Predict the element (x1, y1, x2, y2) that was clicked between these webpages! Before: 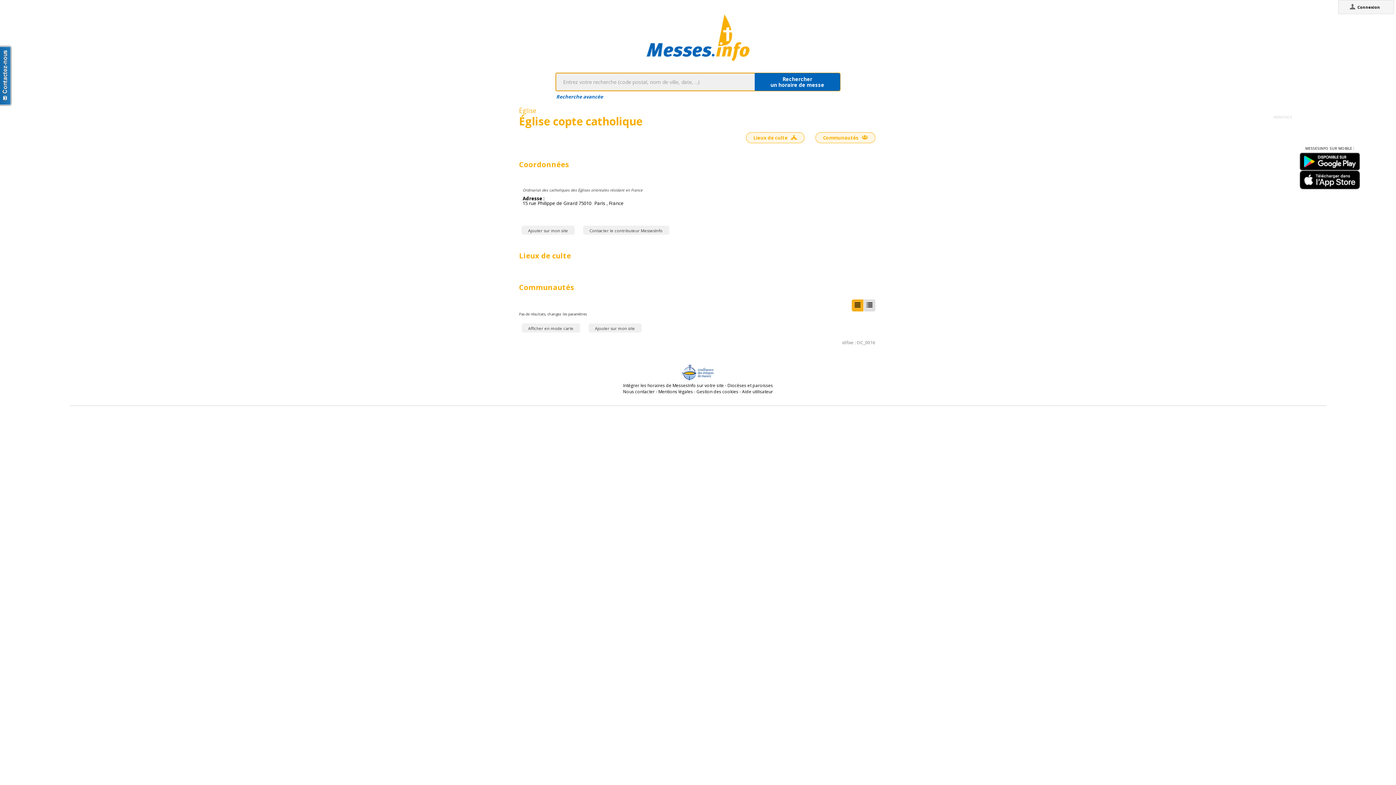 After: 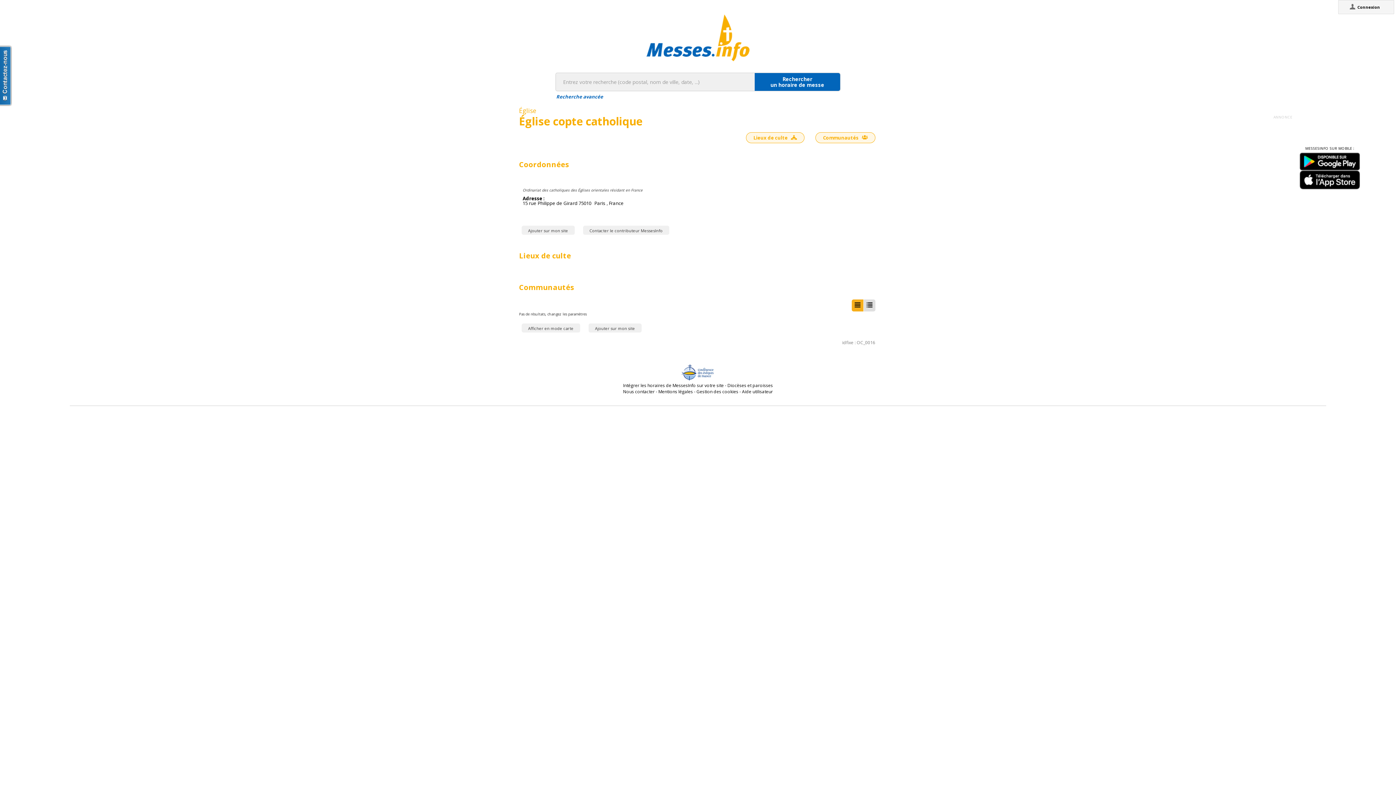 Action: bbox: (680, 328, 716, 347)